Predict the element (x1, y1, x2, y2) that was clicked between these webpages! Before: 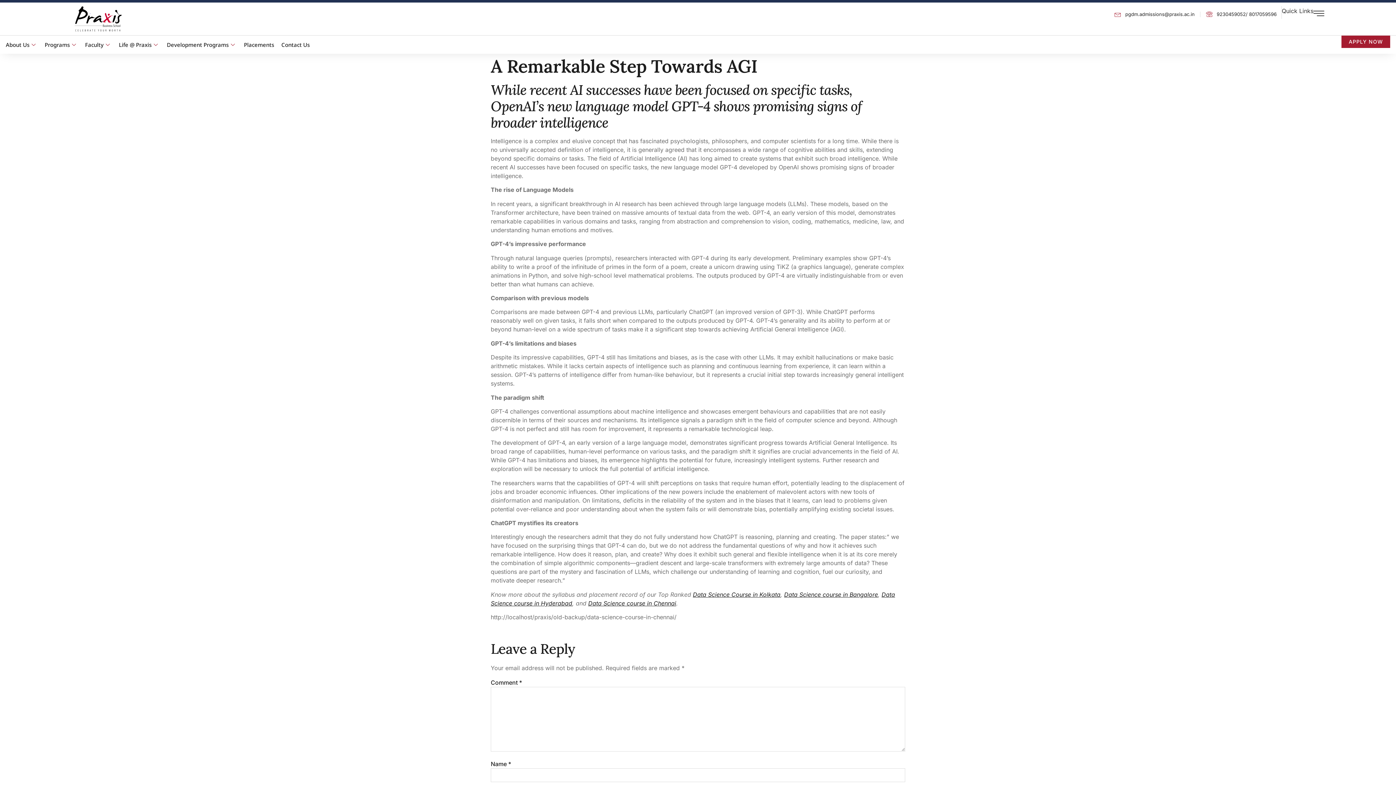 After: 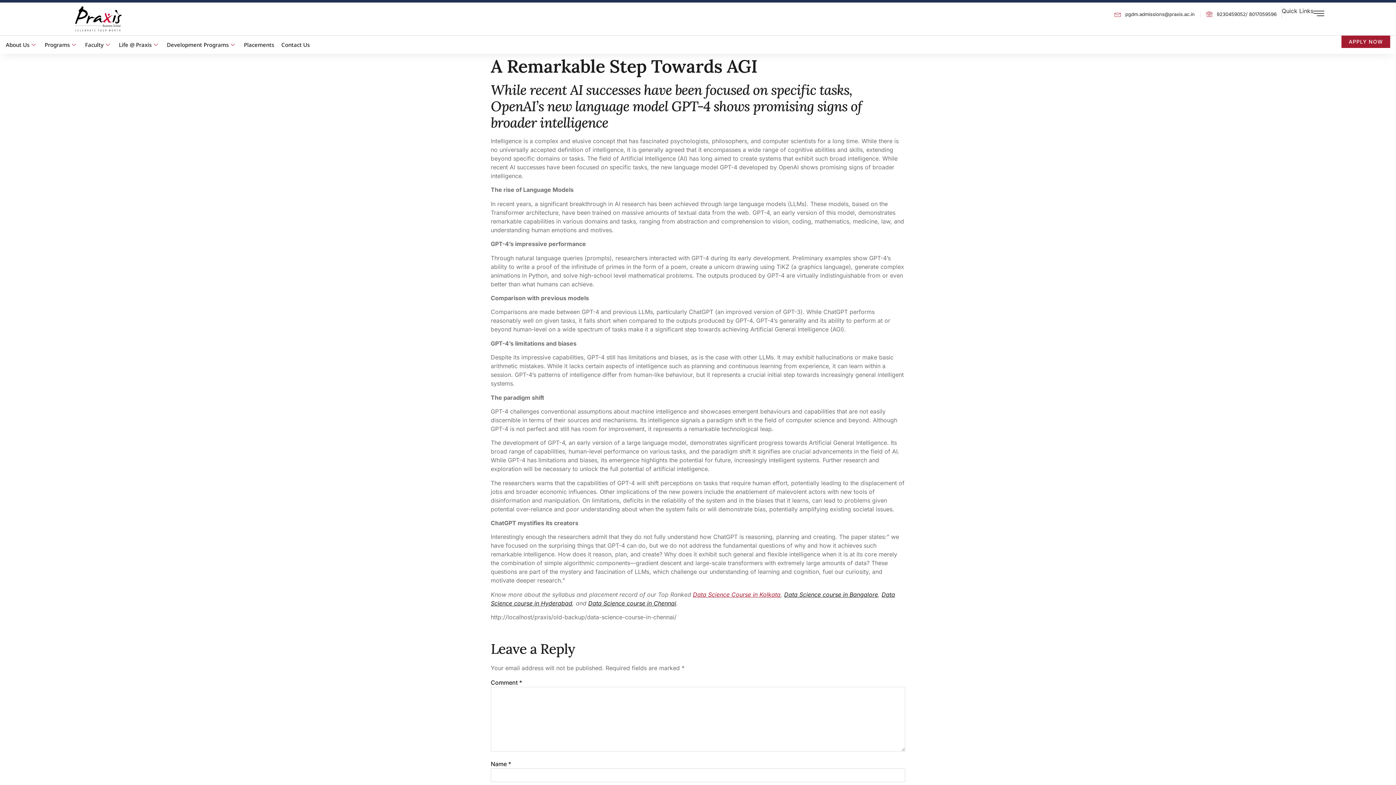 Action: label: Data Science Course in Kolkata bbox: (693, 591, 780, 598)